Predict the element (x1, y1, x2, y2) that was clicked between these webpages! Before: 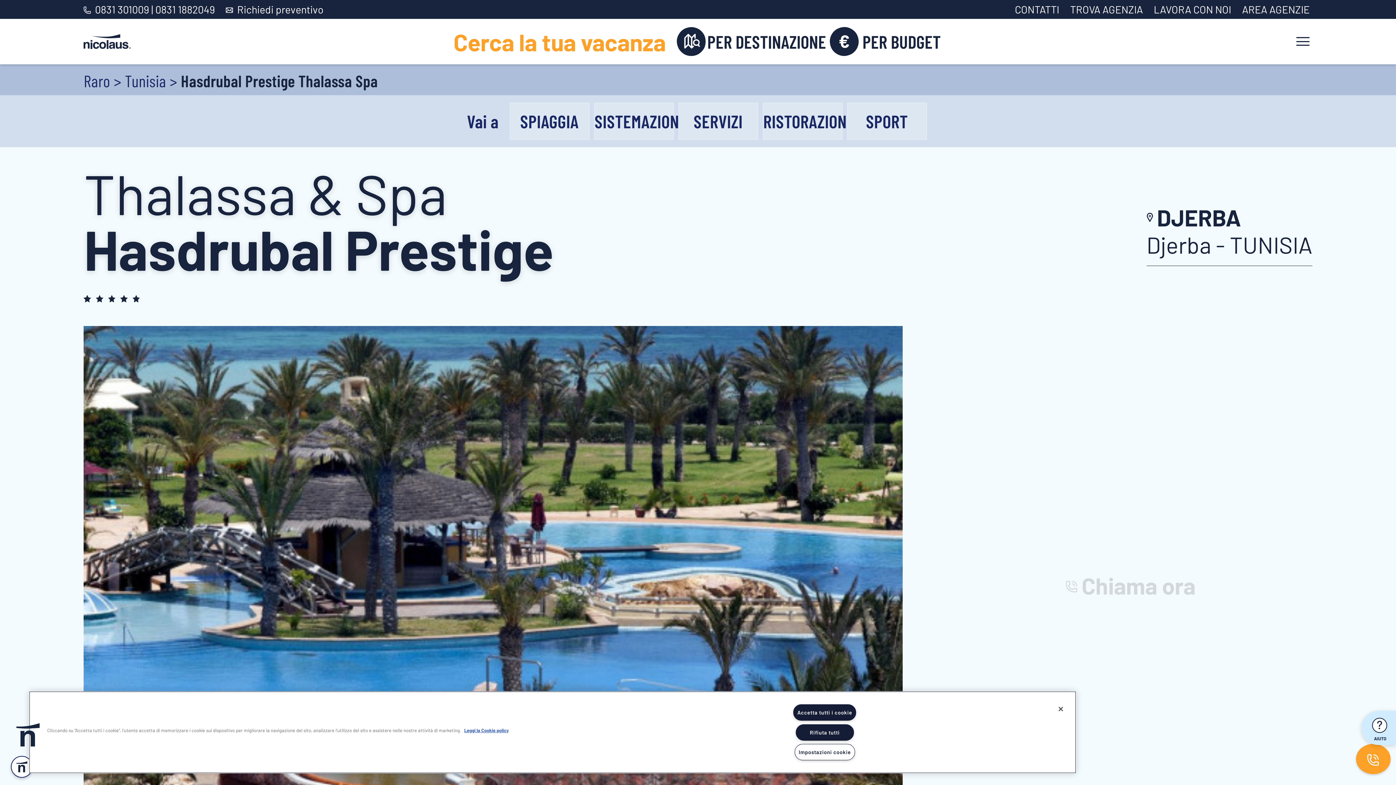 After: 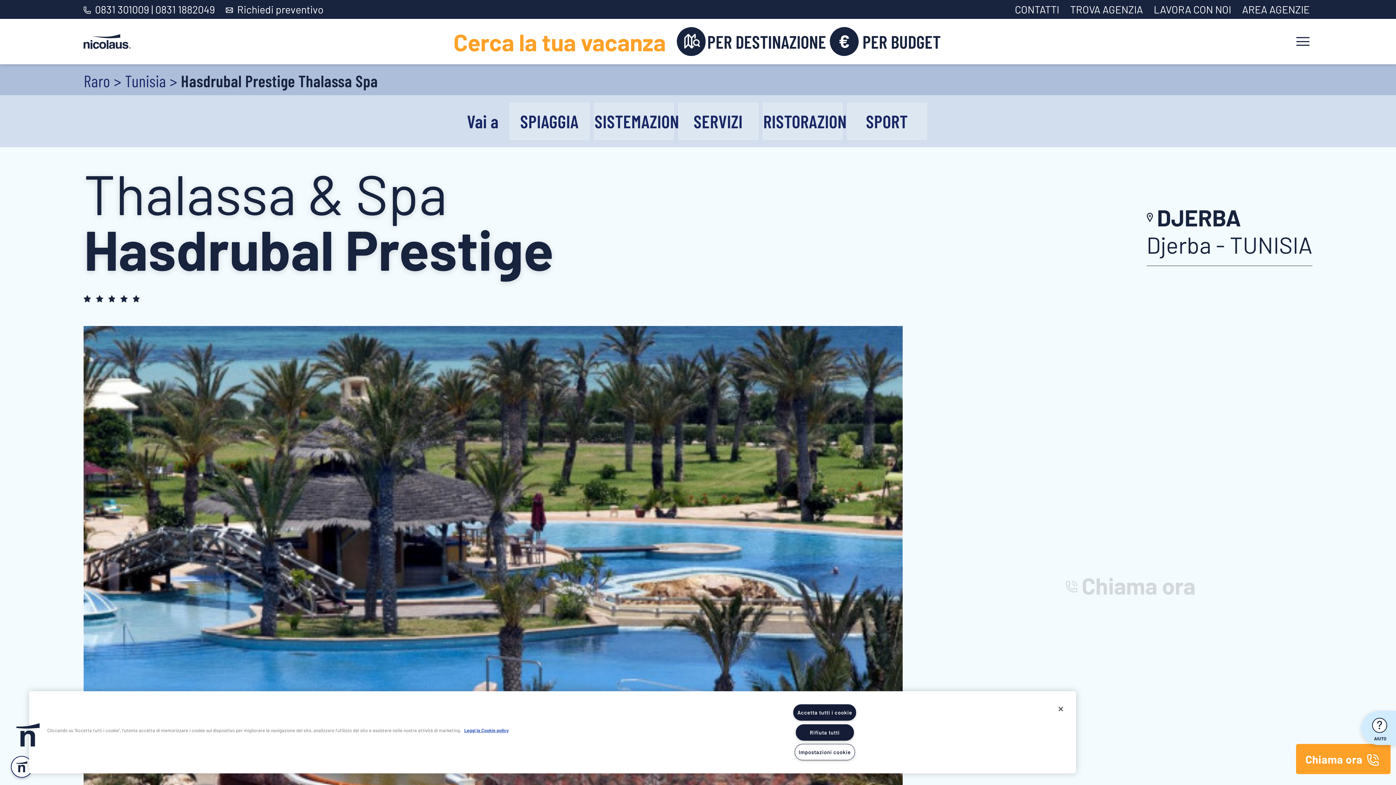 Action: bbox: (1356, 744, 1390, 774) label: Chiama ora